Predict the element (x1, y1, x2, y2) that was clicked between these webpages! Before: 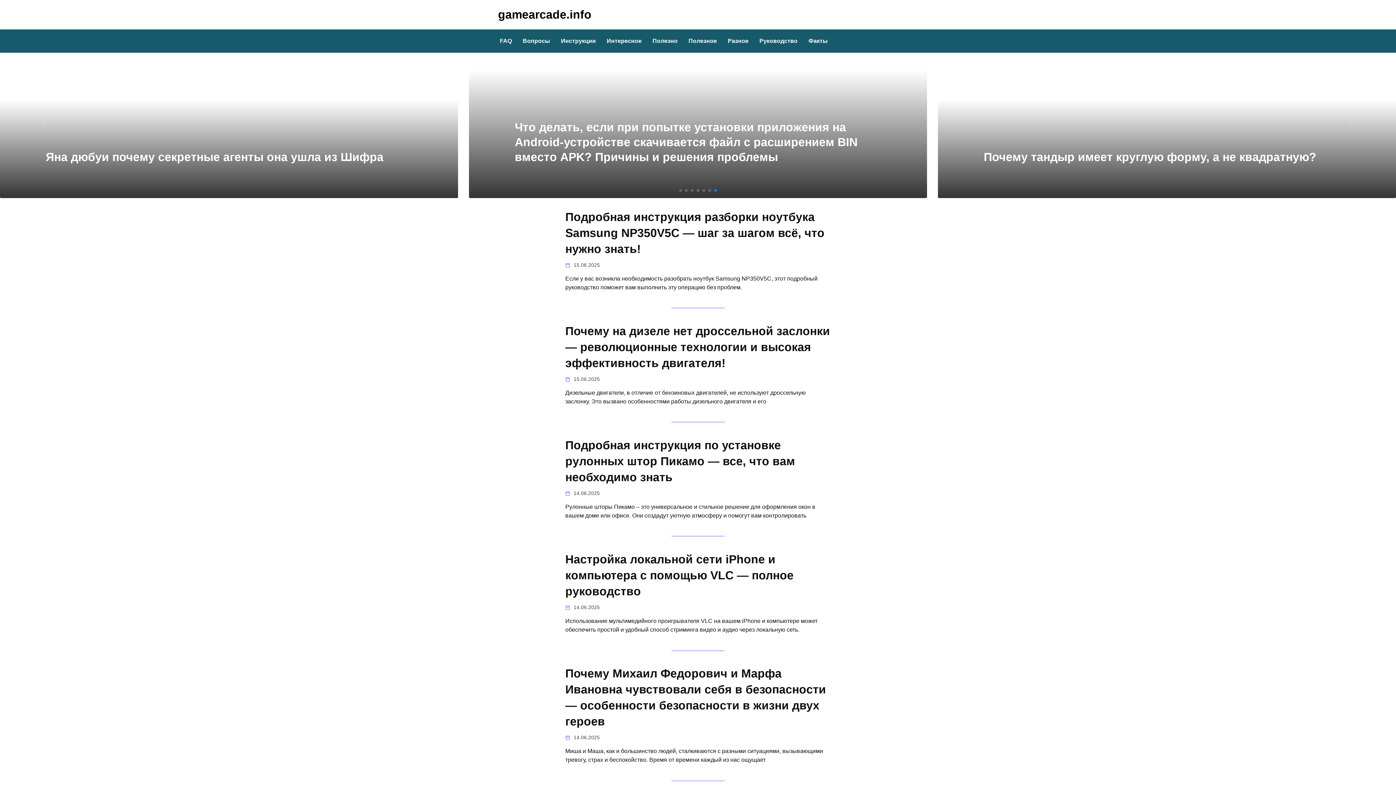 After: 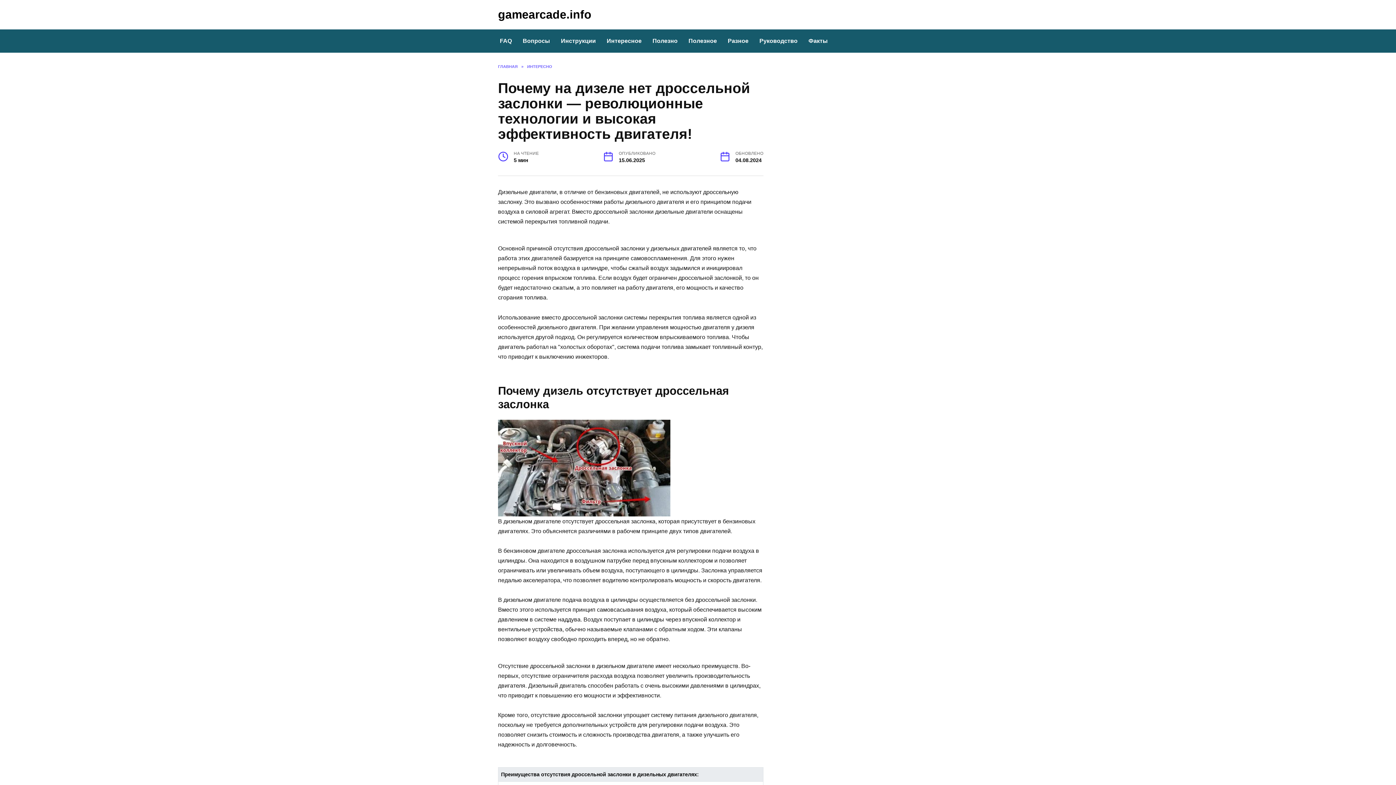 Action: label: Почему на дизеле нет дроссельной заслонки — революционные технологии и высокая эффективность двигателя! bbox: (565, 323, 830, 371)